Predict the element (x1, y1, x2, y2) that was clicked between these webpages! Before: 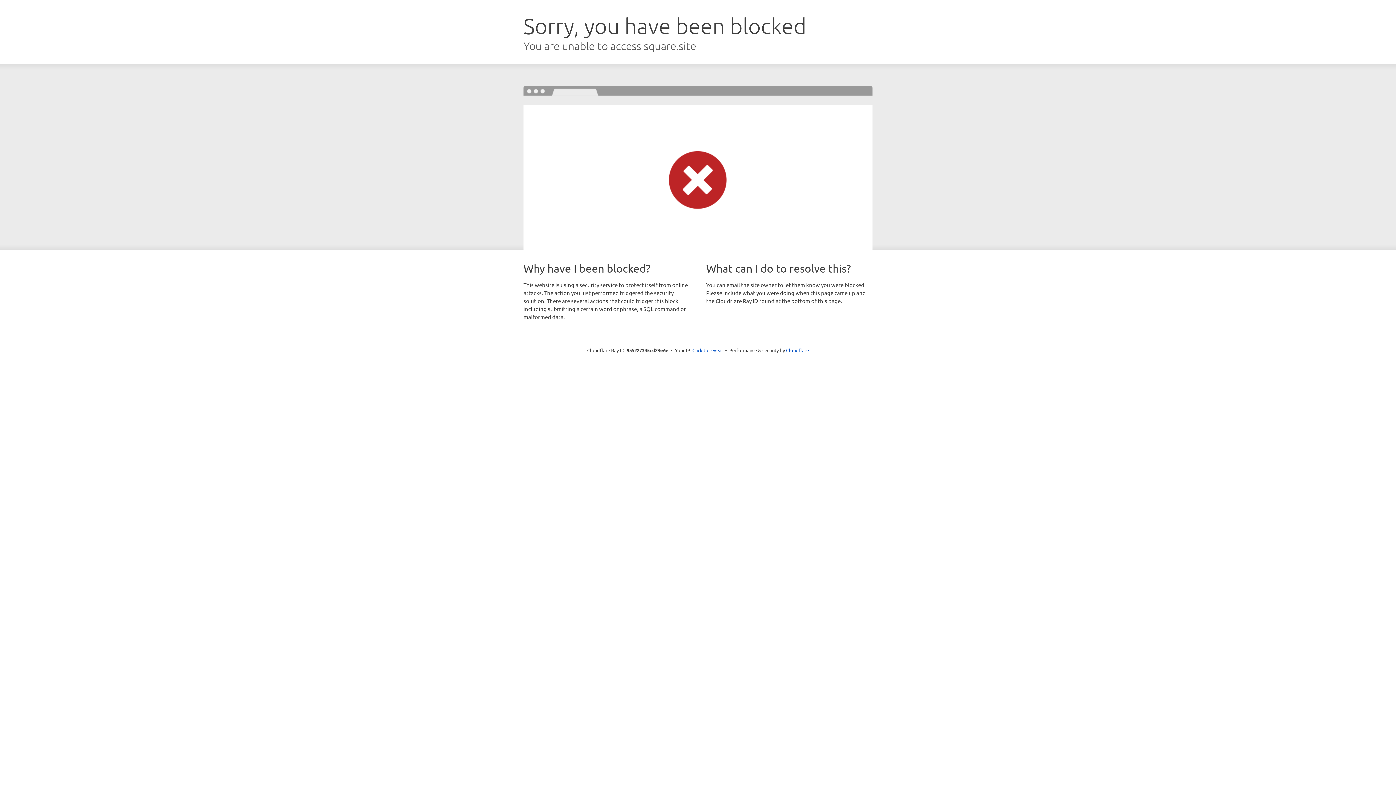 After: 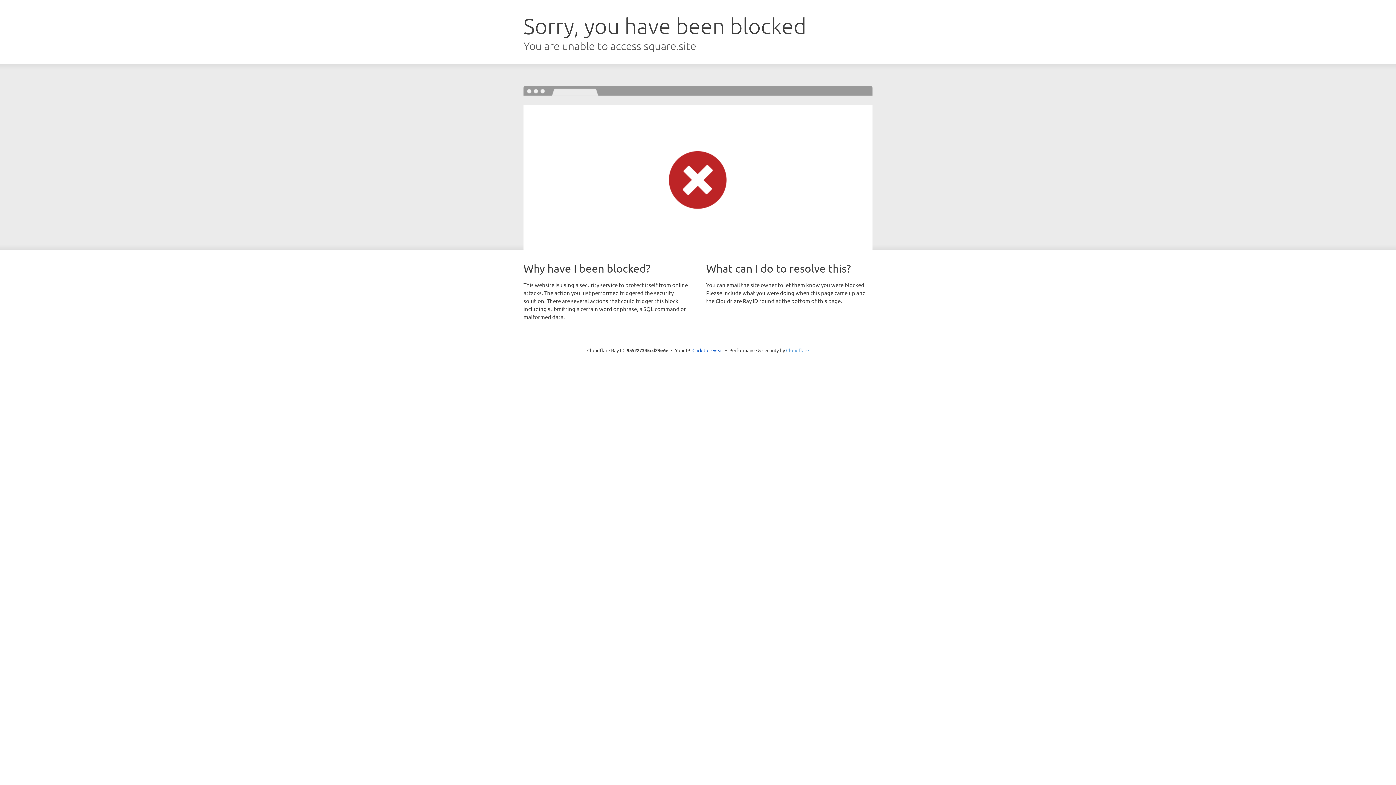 Action: label: Cloudflare bbox: (786, 347, 809, 353)